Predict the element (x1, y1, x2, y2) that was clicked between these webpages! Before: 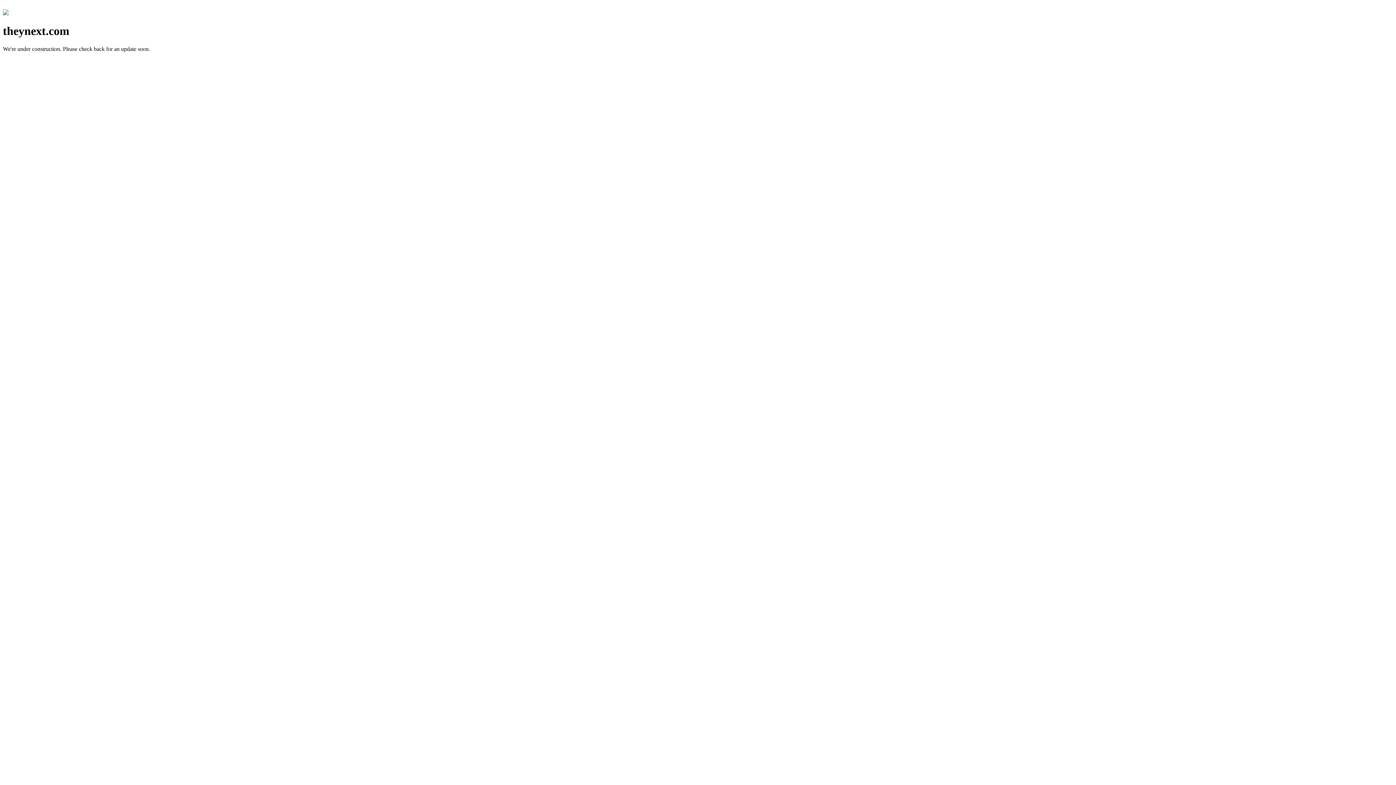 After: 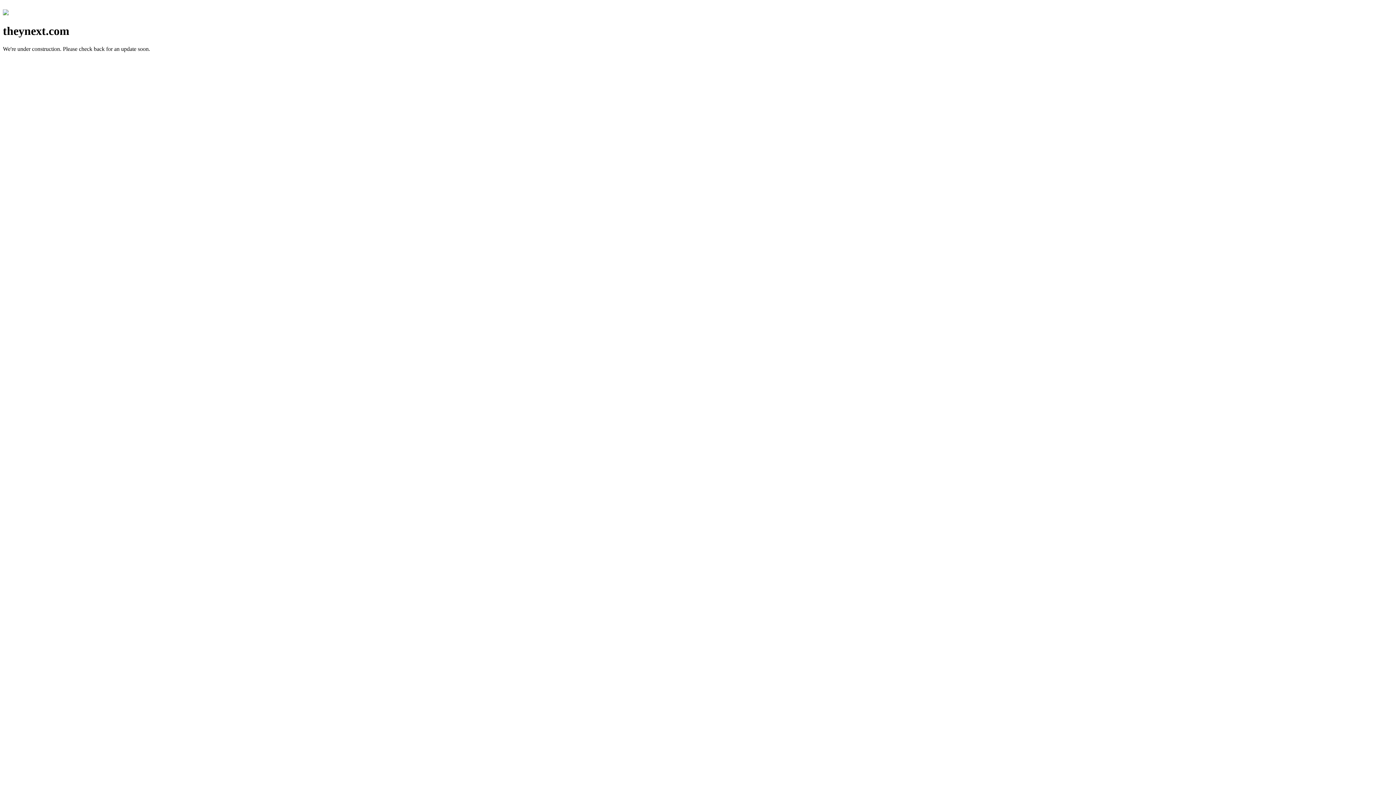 Action: bbox: (2, 10, 8, 16)